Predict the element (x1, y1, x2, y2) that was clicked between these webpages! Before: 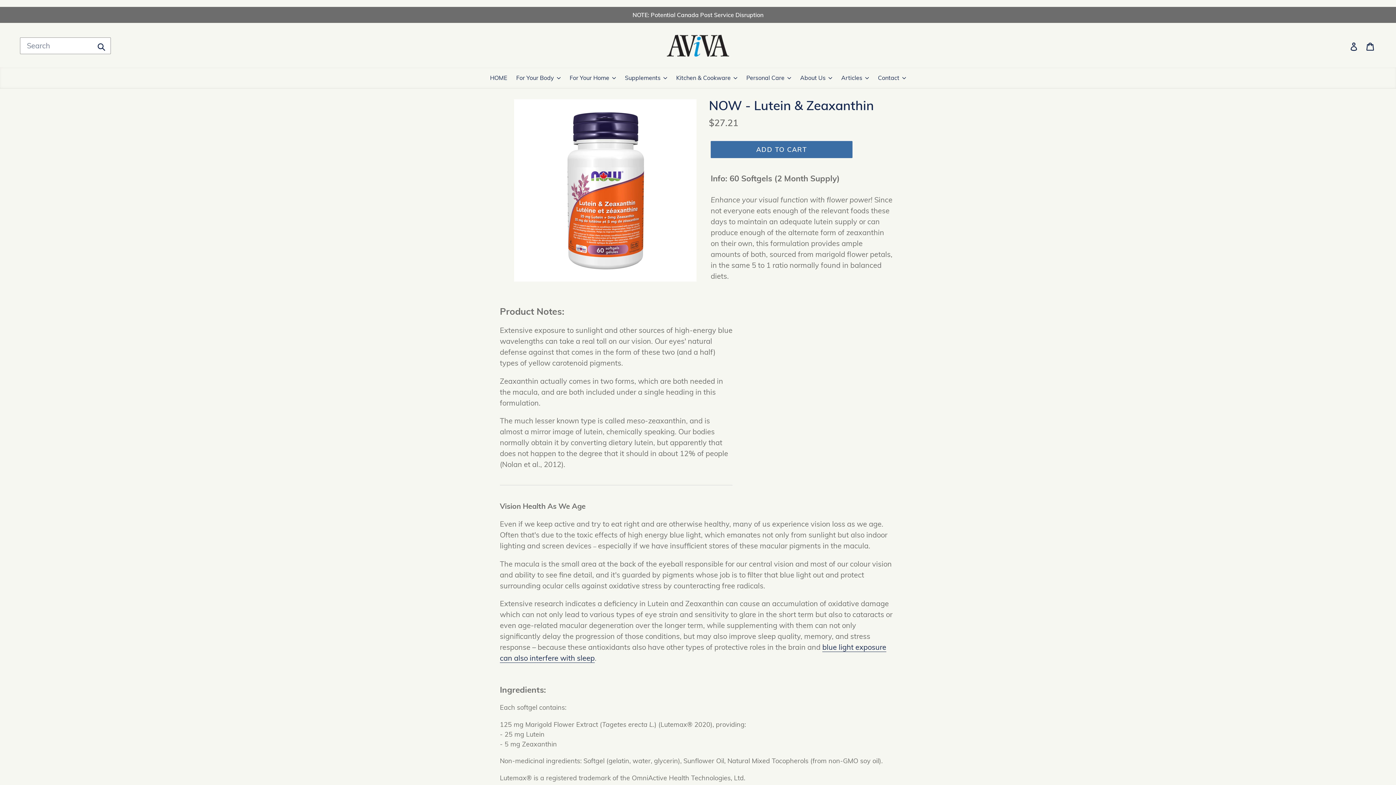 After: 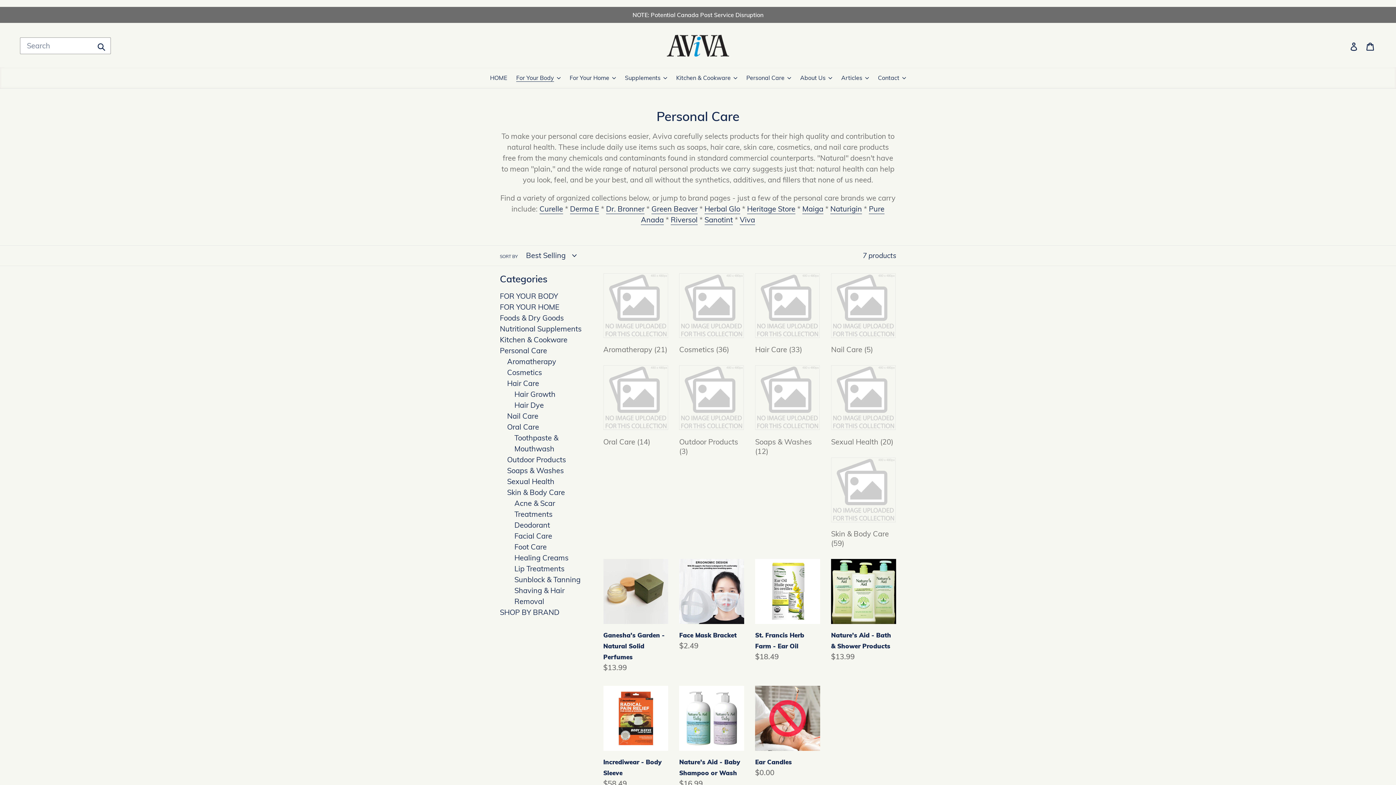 Action: label: Personal Care bbox: (742, 71, 794, 83)